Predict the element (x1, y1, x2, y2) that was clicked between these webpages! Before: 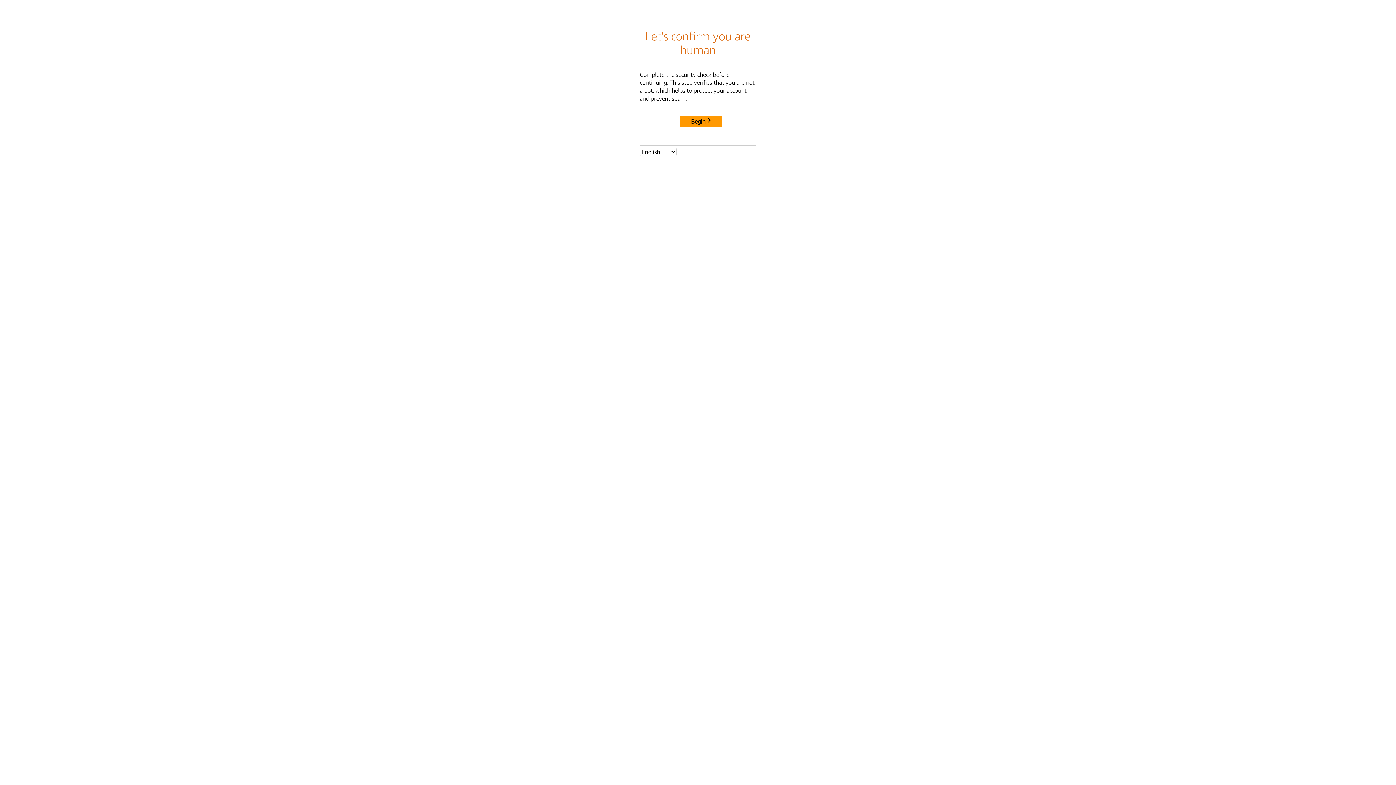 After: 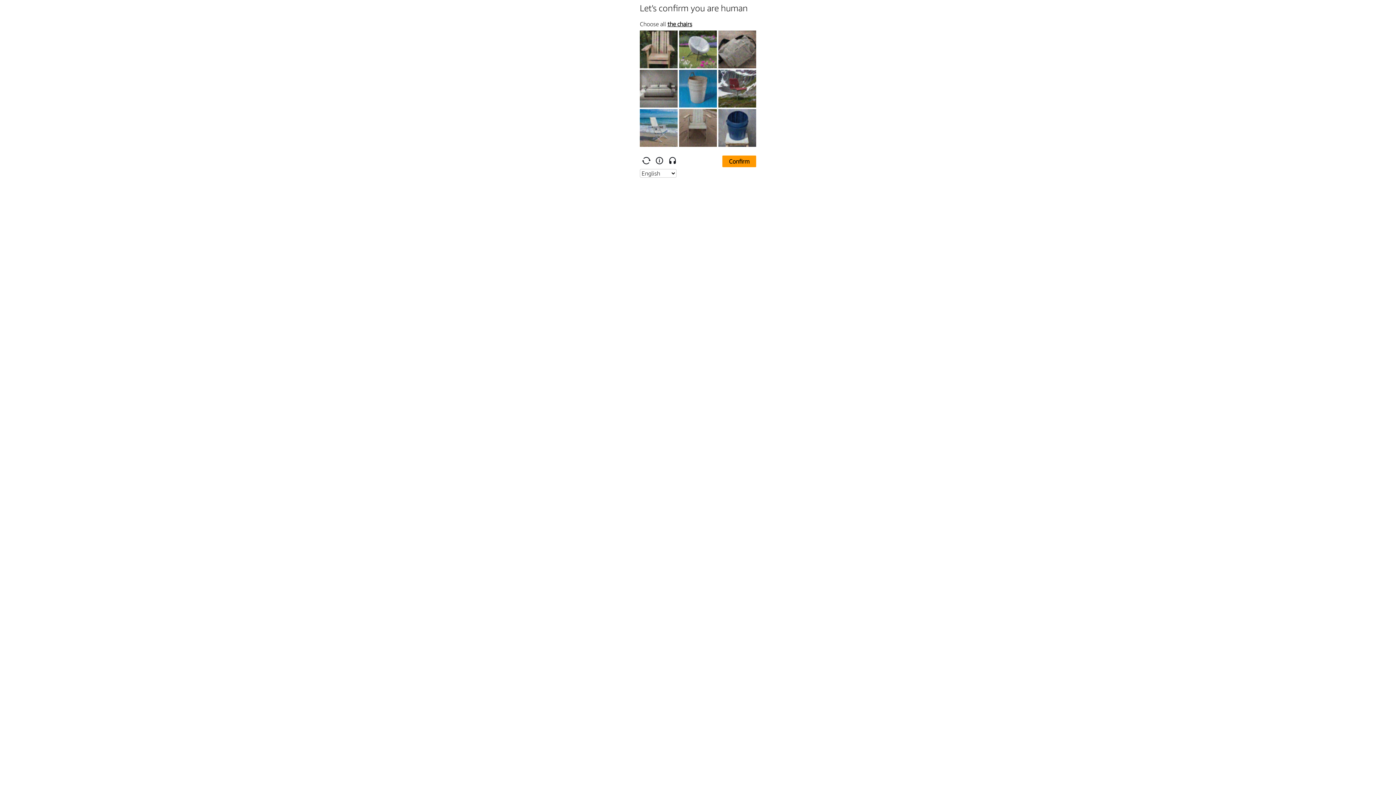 Action: label: Begin bbox: (680, 115, 722, 127)